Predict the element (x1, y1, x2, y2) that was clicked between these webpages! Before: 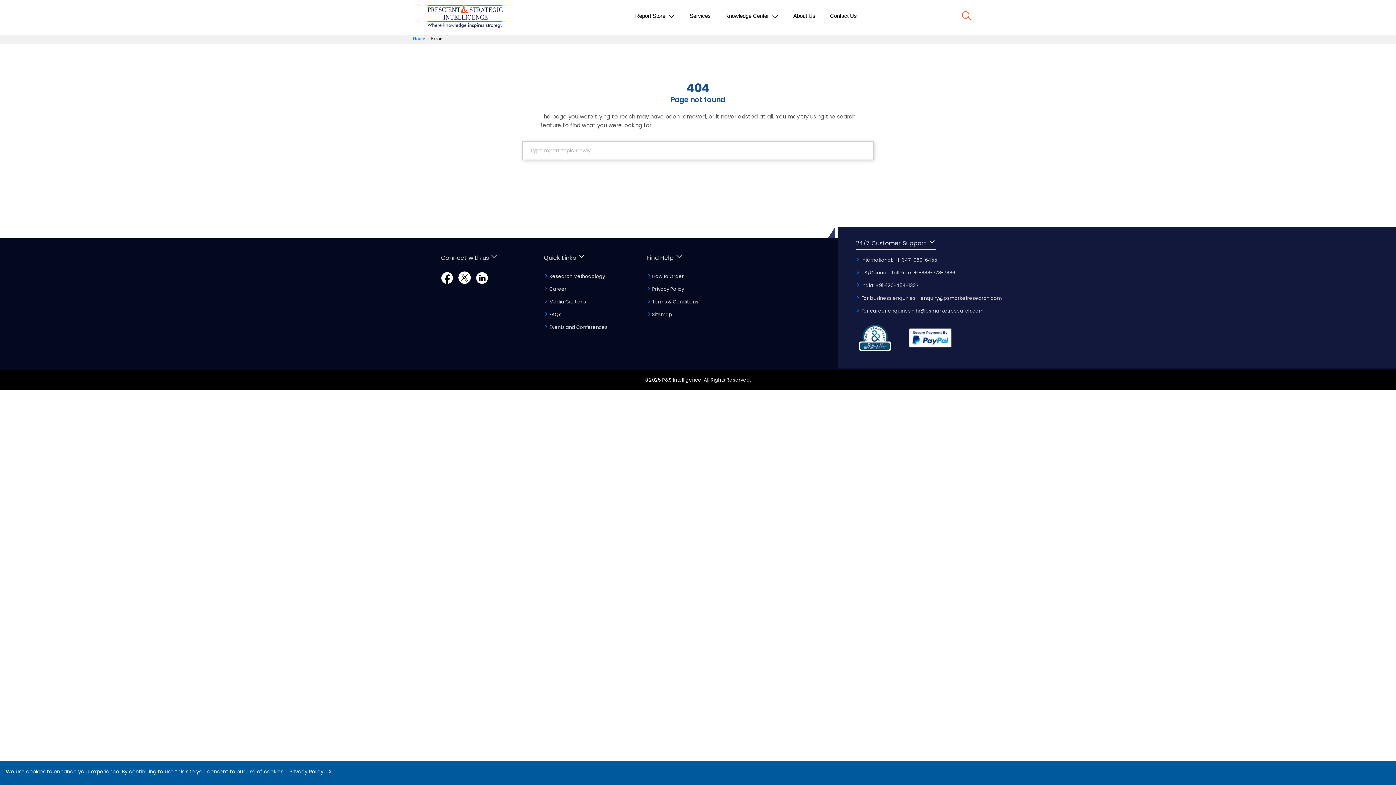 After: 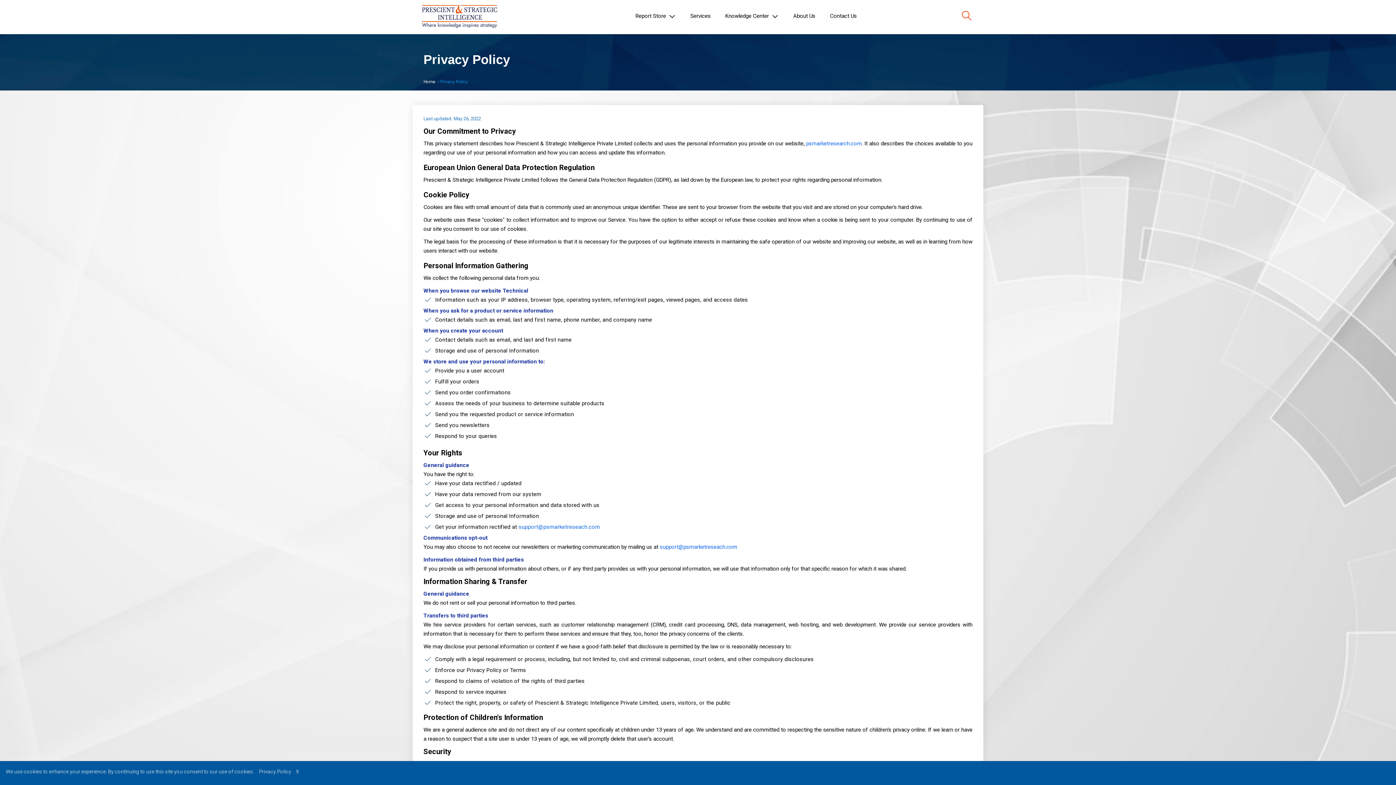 Action: bbox: (646, 285, 684, 292) label:  Privacy Policy